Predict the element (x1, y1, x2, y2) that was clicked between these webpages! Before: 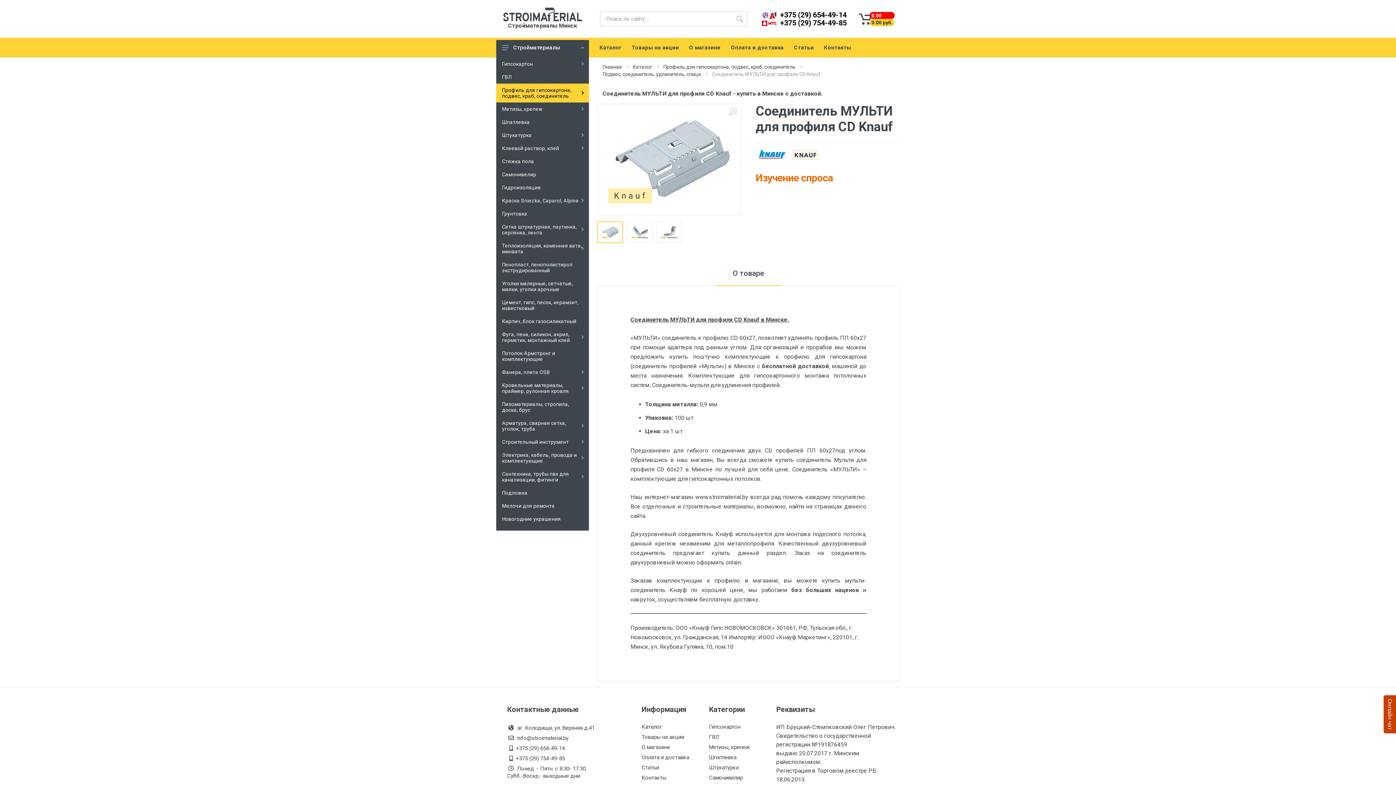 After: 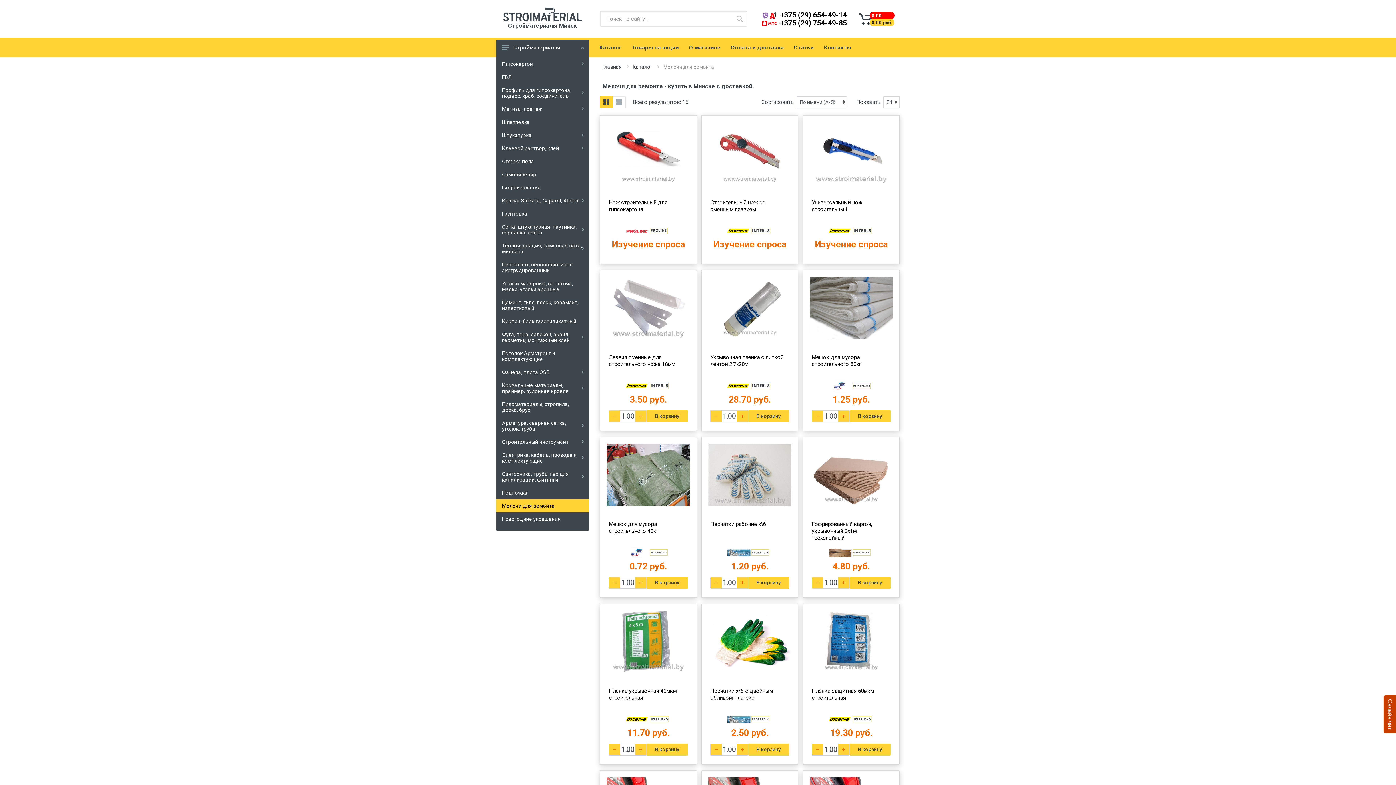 Action: bbox: (496, 499, 589, 512) label: Мелочи для ремонта